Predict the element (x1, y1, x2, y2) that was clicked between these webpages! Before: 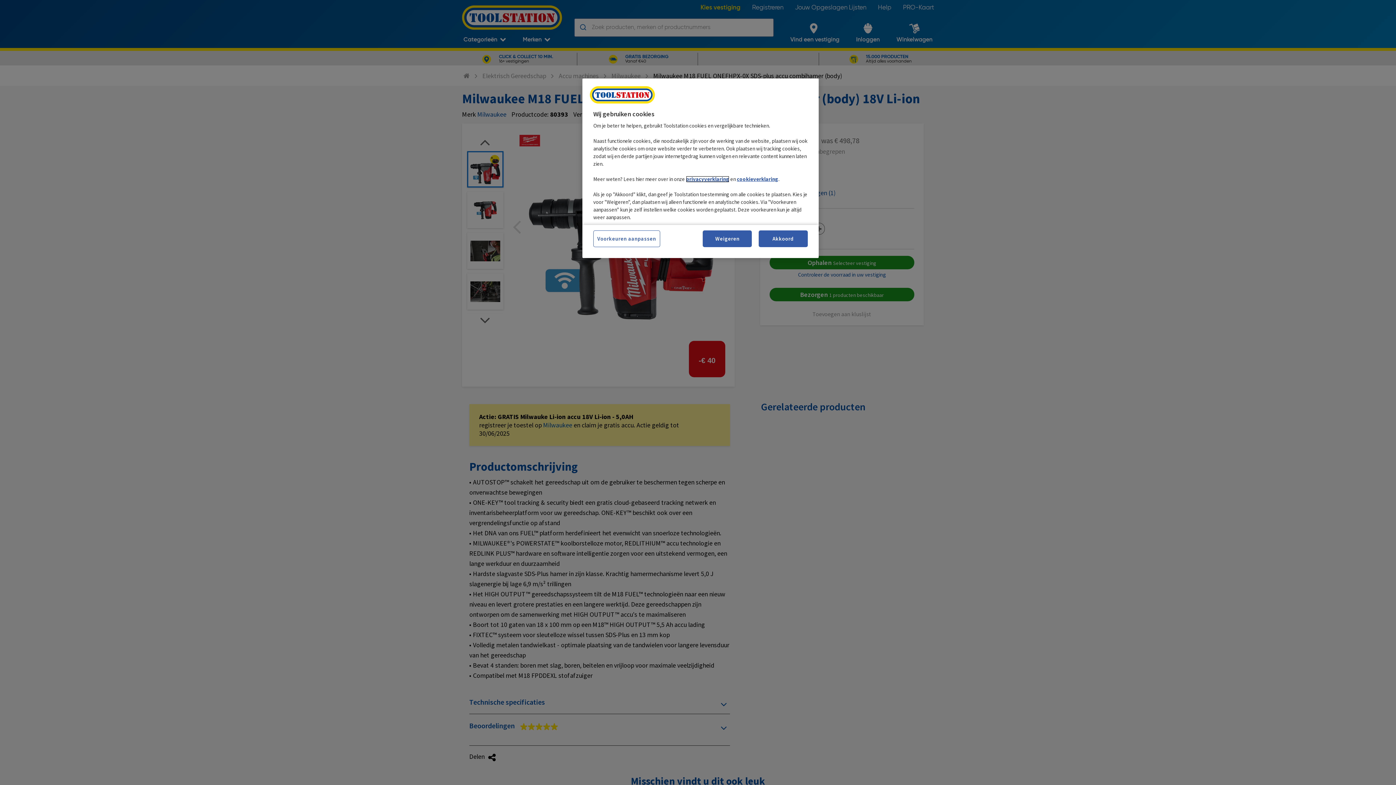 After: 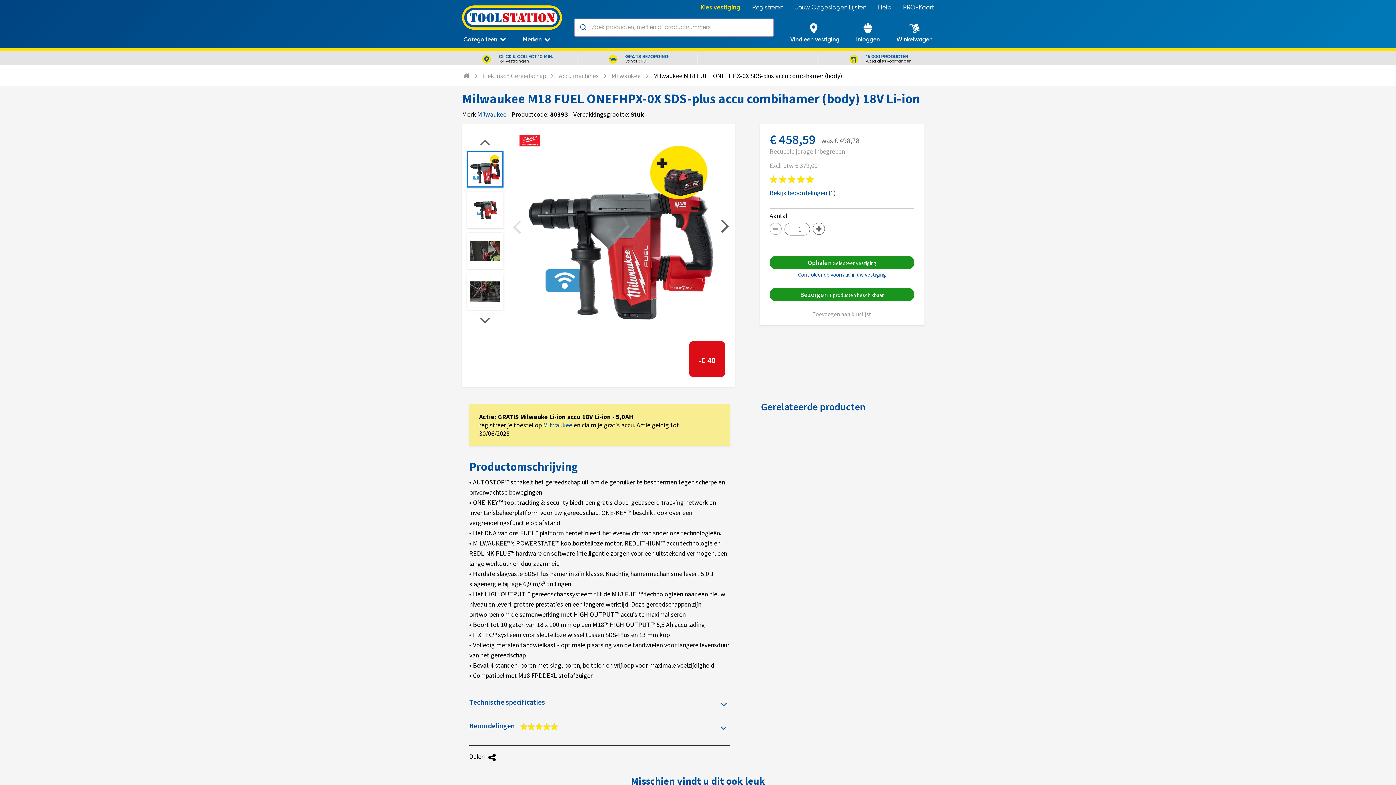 Action: label: Weigeren bbox: (703, 230, 752, 247)